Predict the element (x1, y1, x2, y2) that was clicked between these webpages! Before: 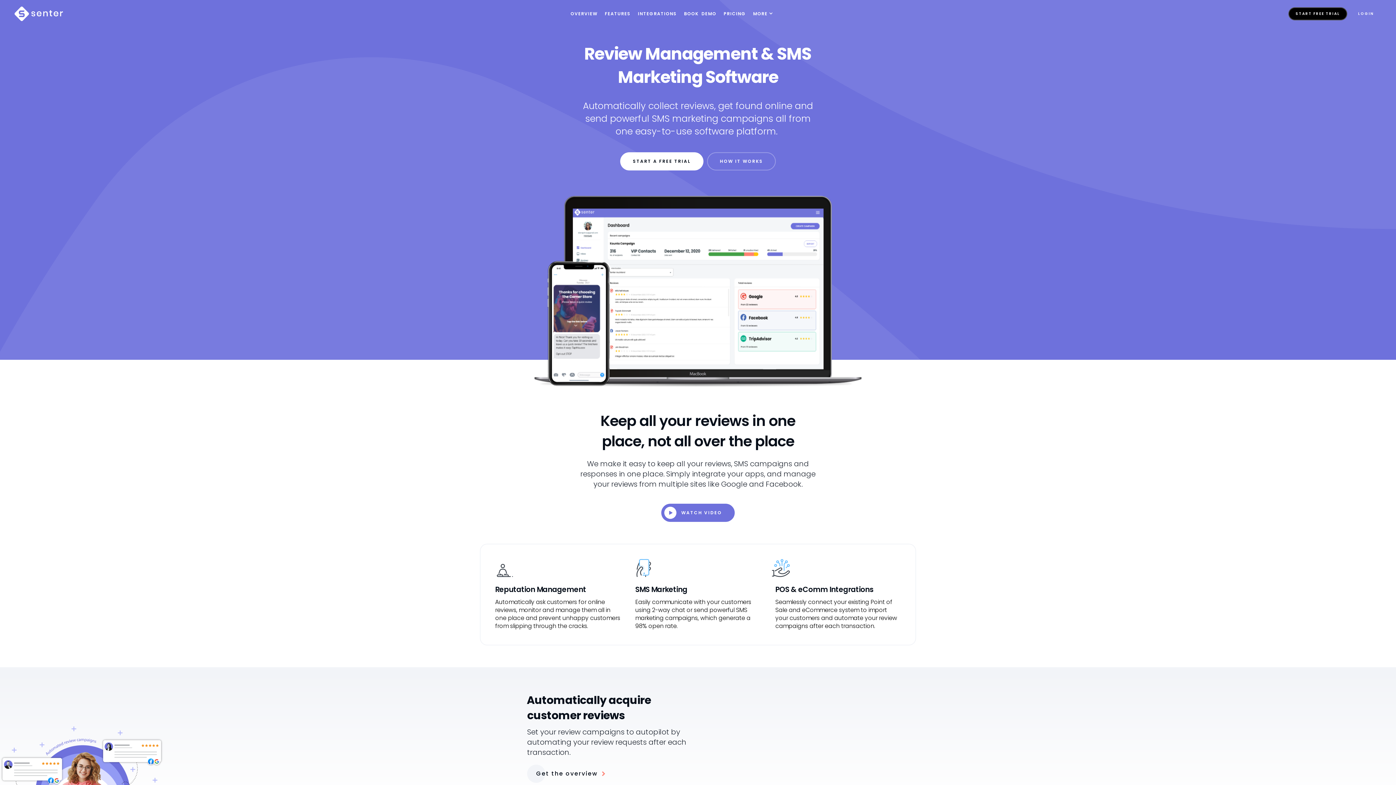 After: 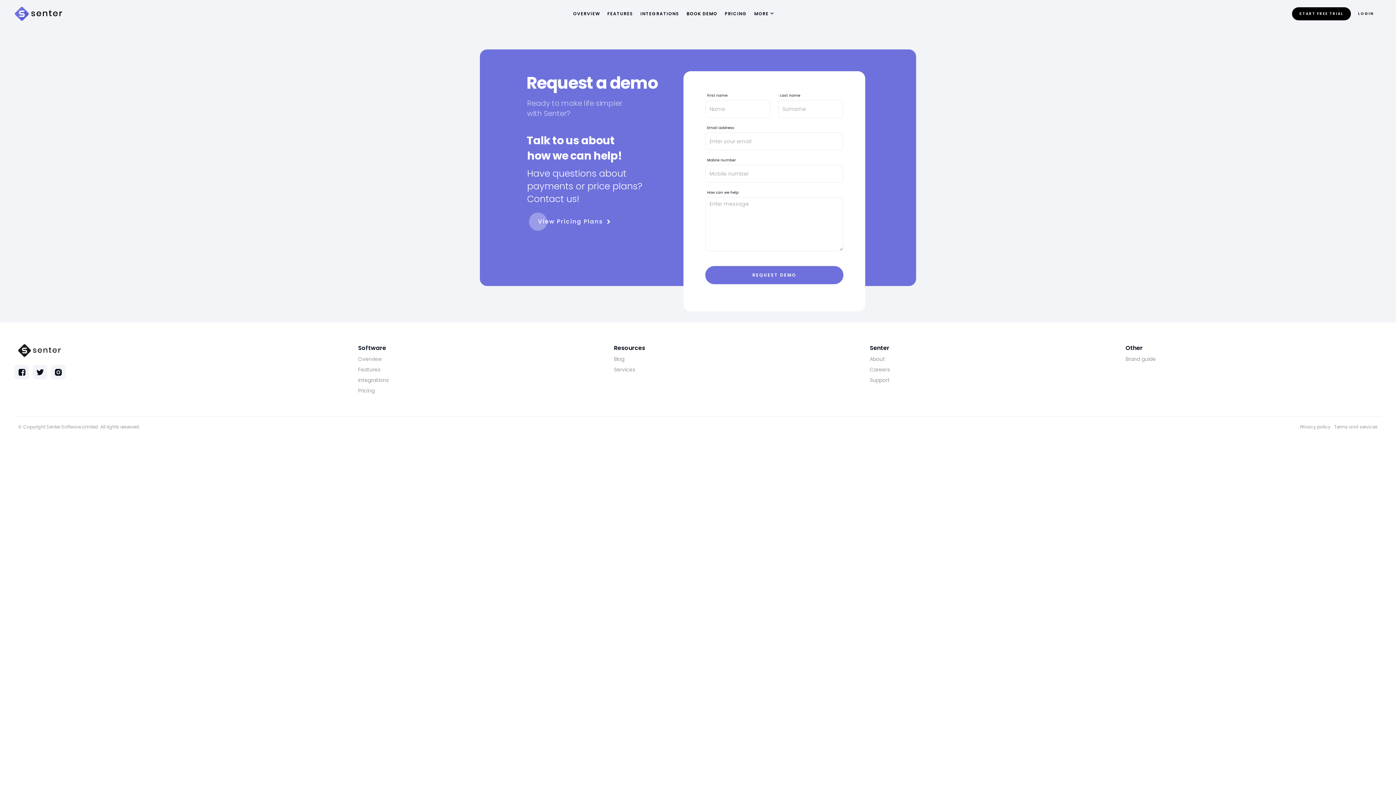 Action: label: BOOK  DEMO bbox: (680, 0, 720, 27)